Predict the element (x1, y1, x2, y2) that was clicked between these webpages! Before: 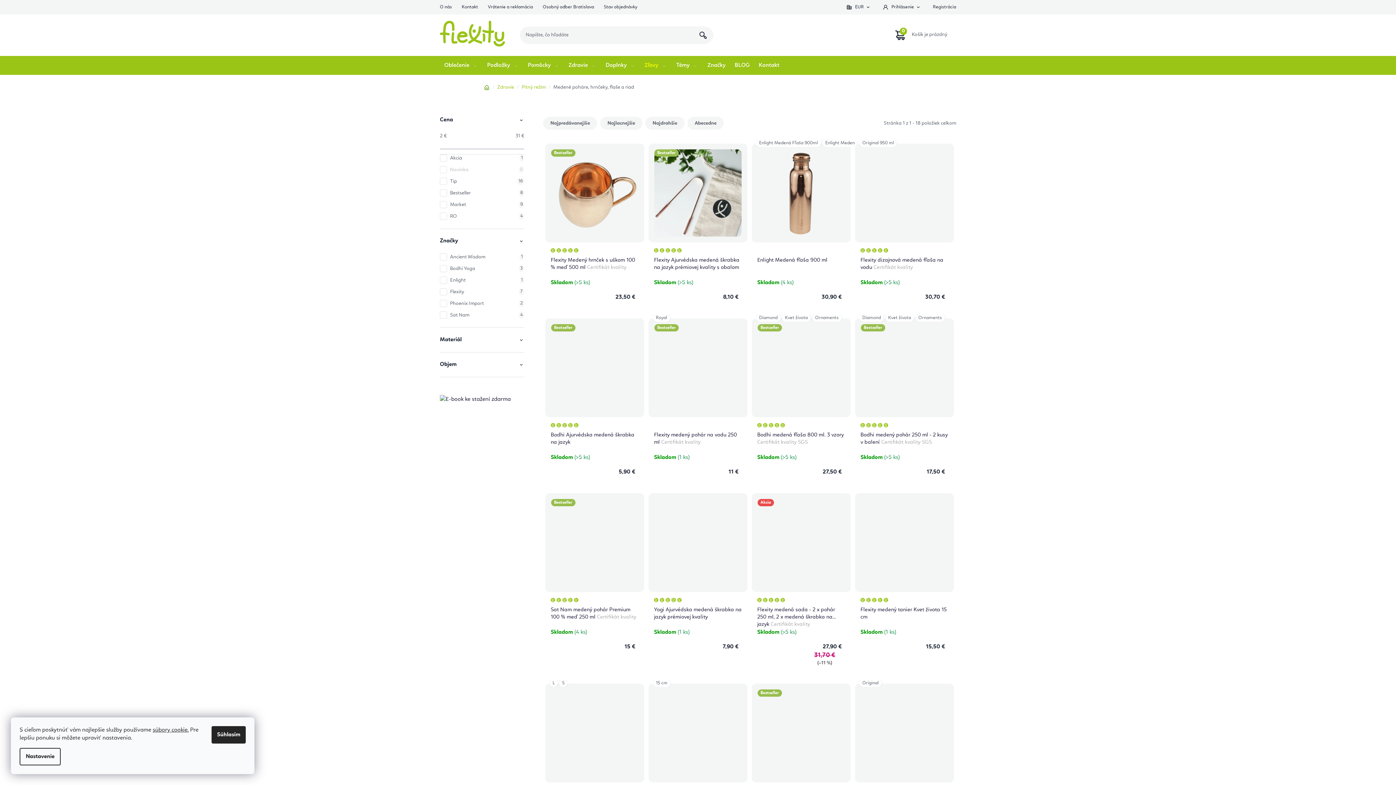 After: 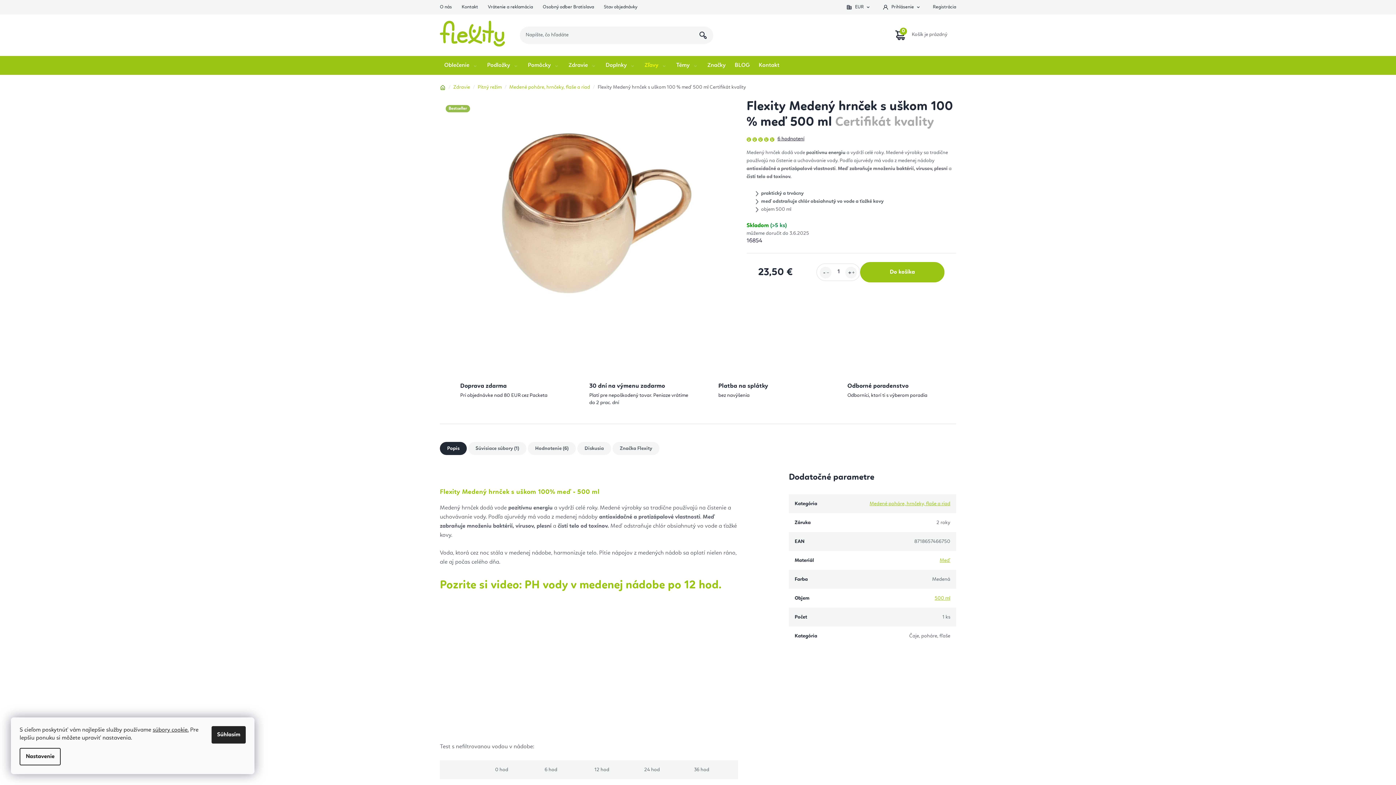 Action: bbox: (545, 143, 644, 242) label: Bestseller